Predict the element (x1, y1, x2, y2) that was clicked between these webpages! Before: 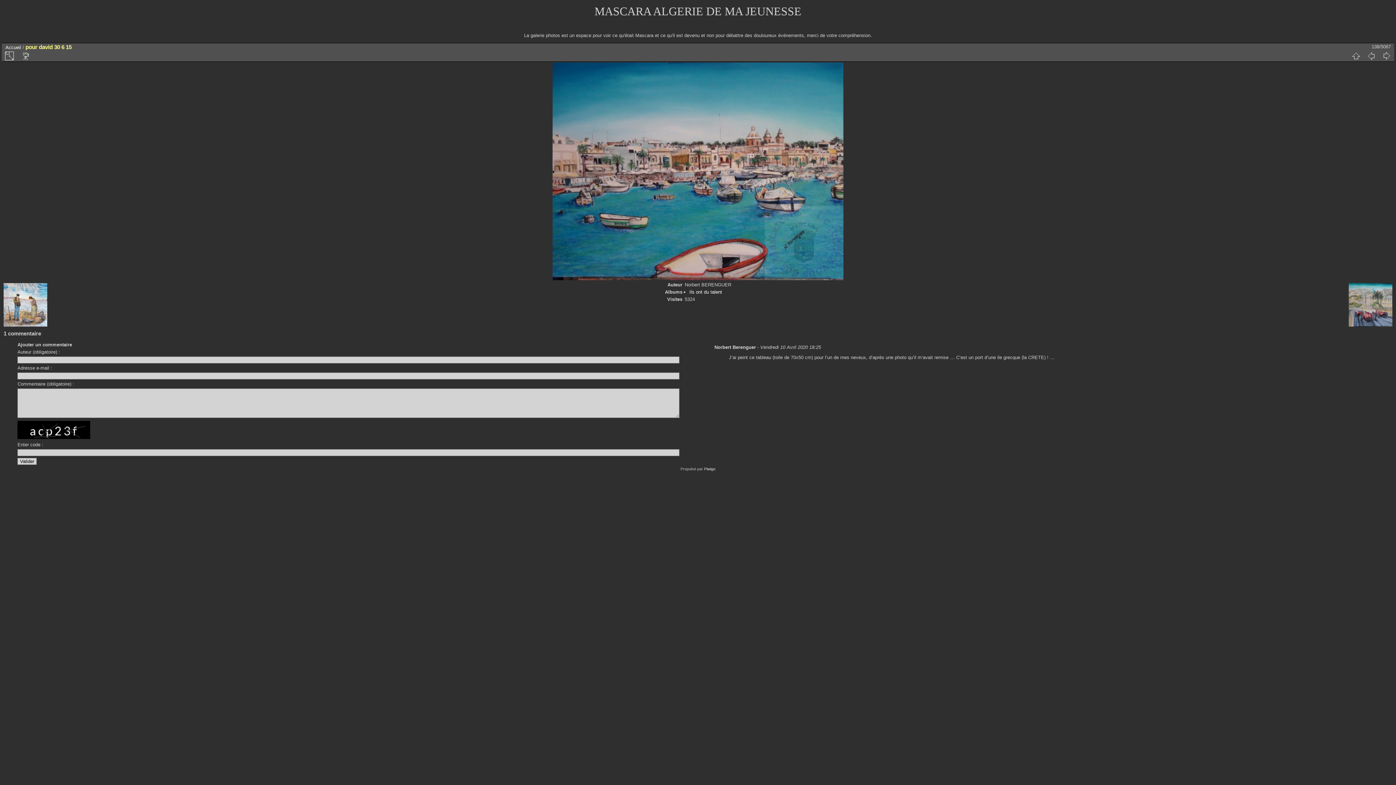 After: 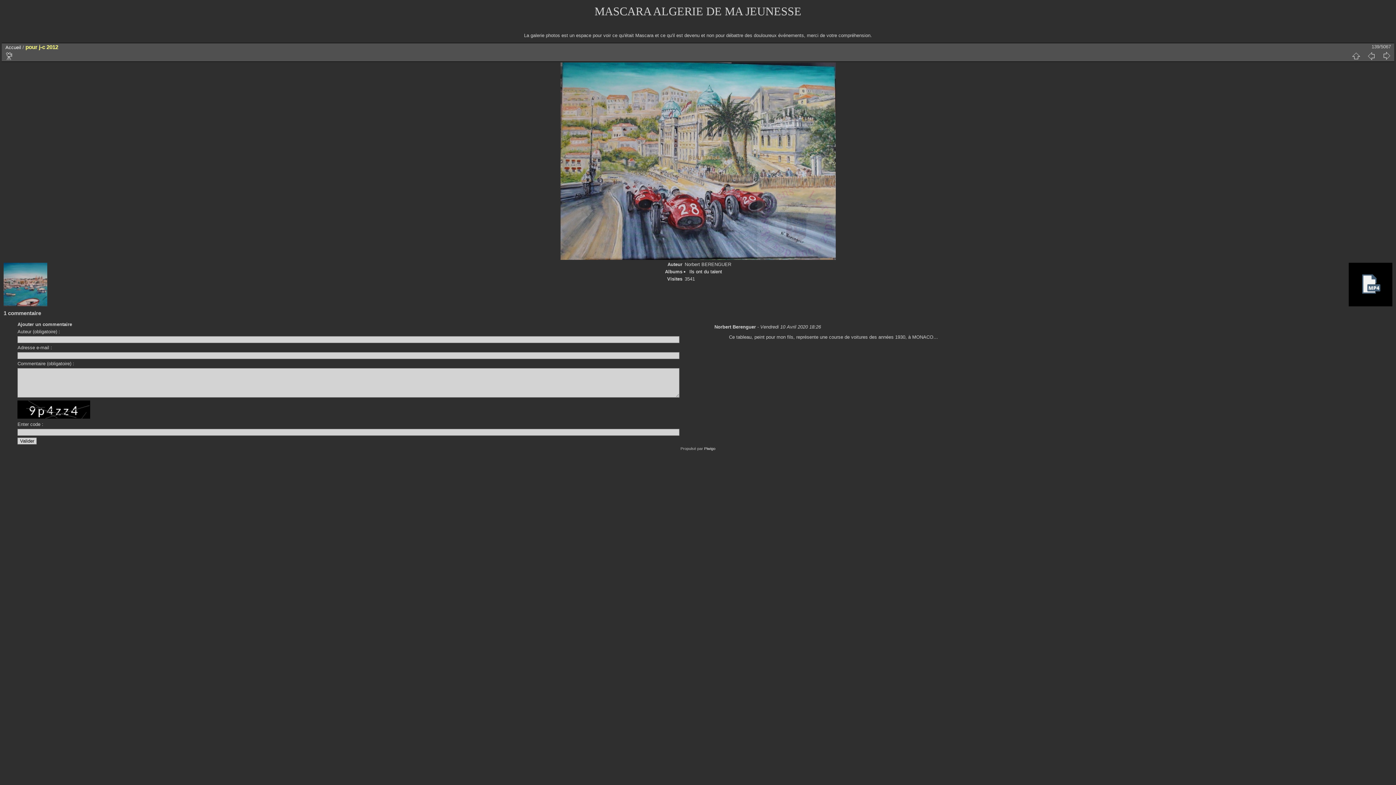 Action: bbox: (1379, 51, 1394, 60)